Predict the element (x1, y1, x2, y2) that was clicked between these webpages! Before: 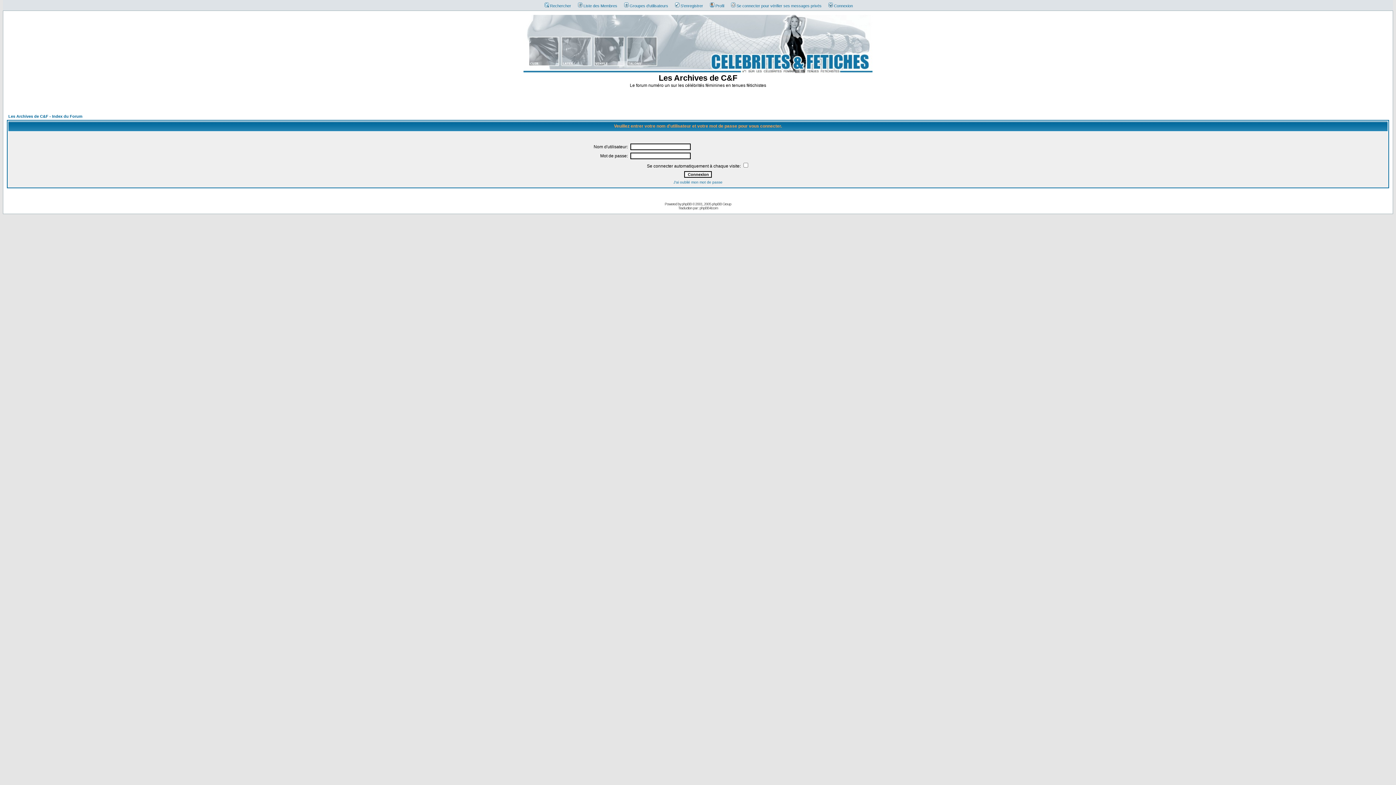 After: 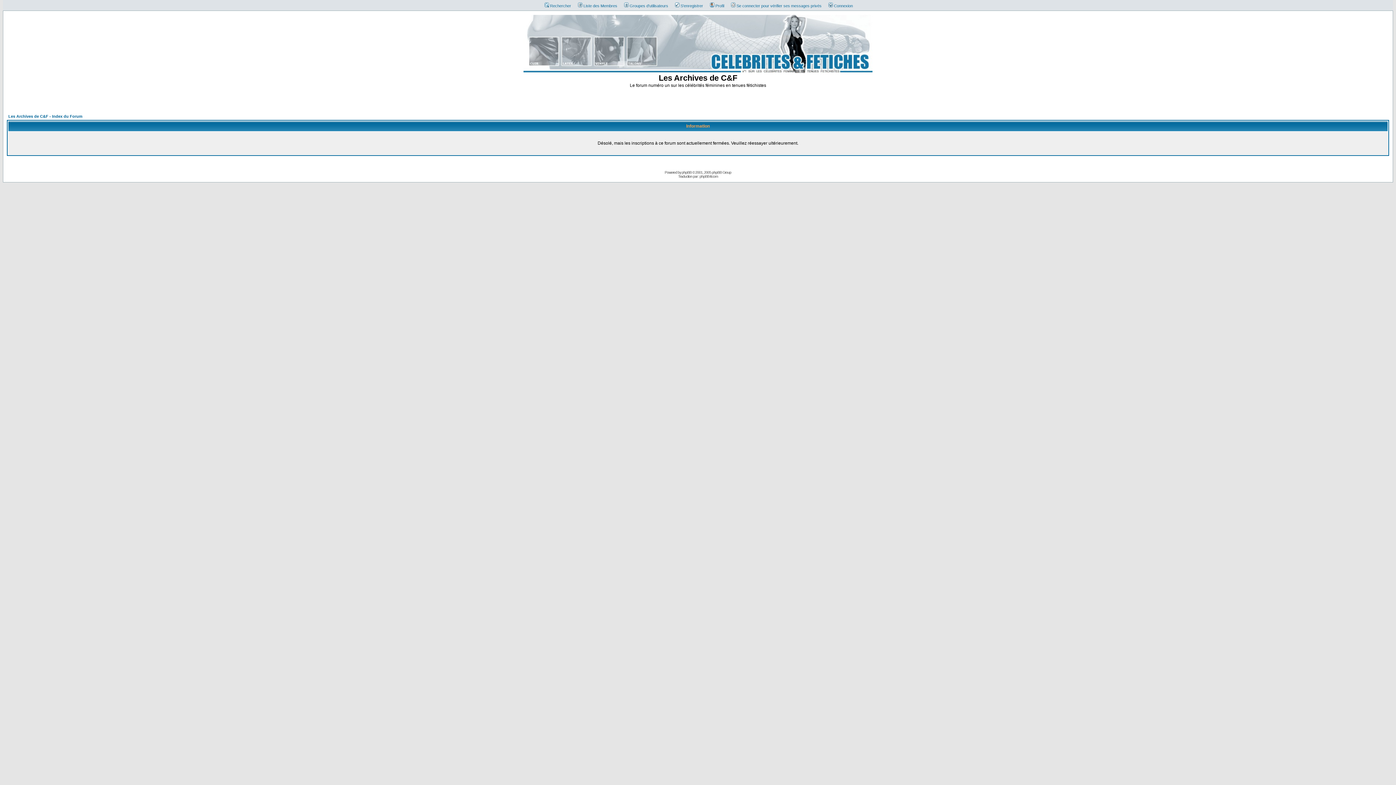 Action: bbox: (671, 3, 703, 8) label: S'enregistrer